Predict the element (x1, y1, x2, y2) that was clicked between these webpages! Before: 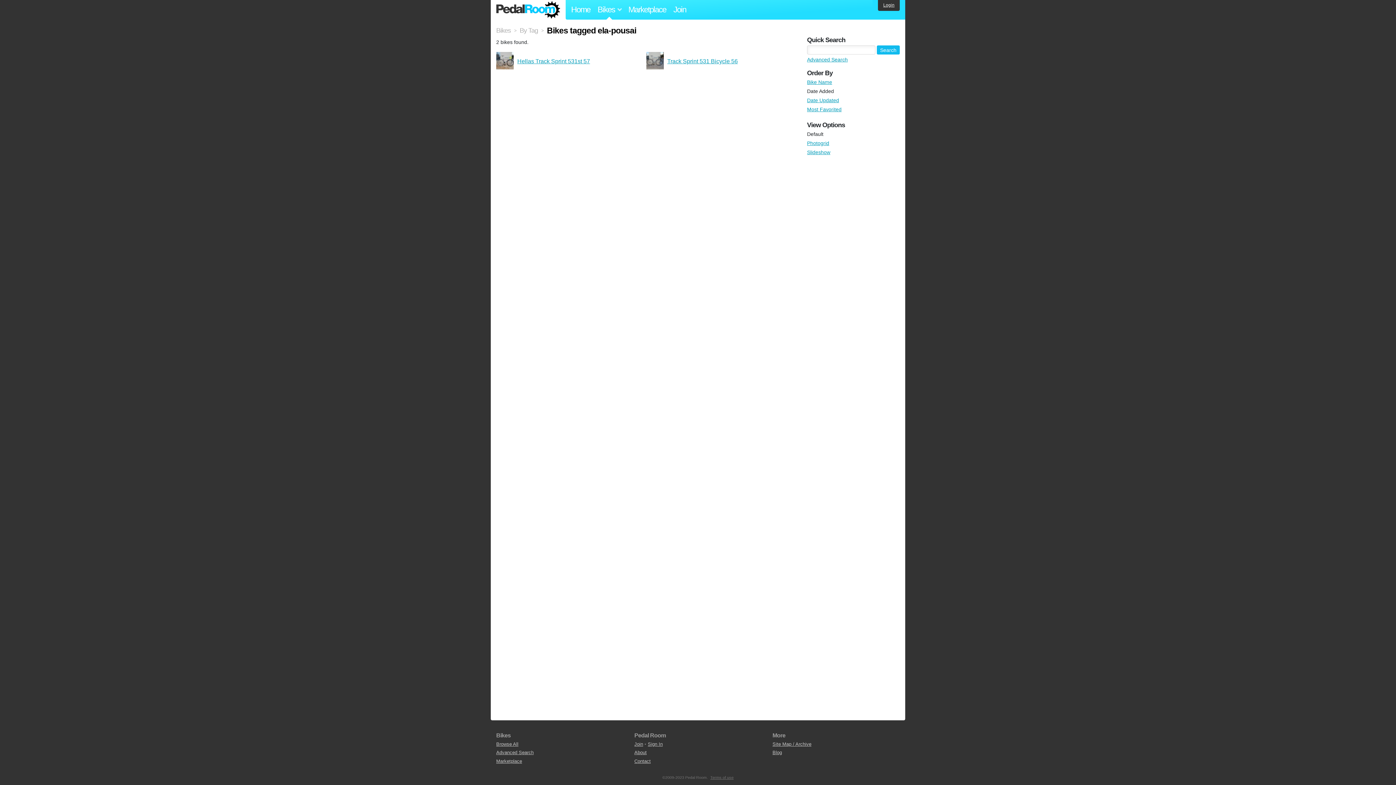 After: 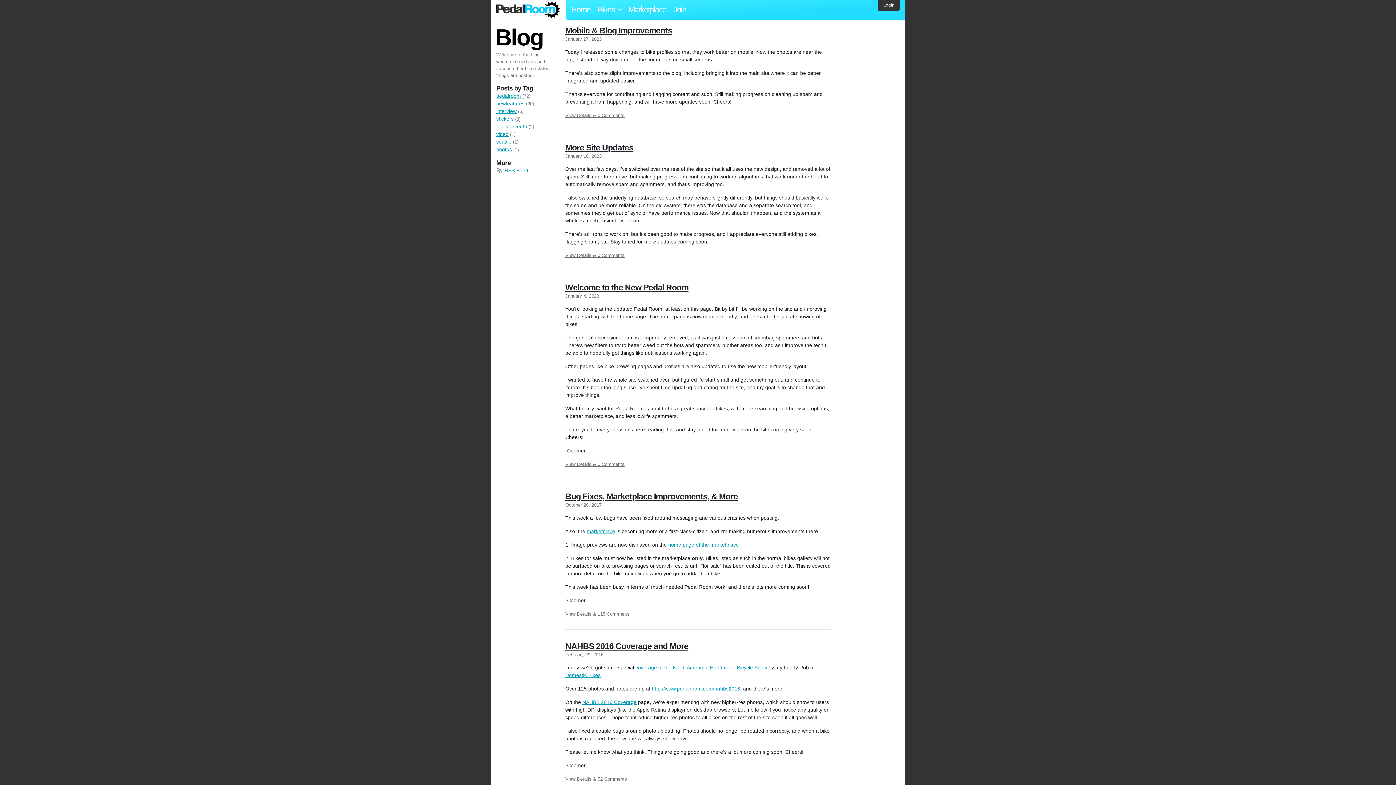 Action: bbox: (772, 750, 782, 755) label: Blog